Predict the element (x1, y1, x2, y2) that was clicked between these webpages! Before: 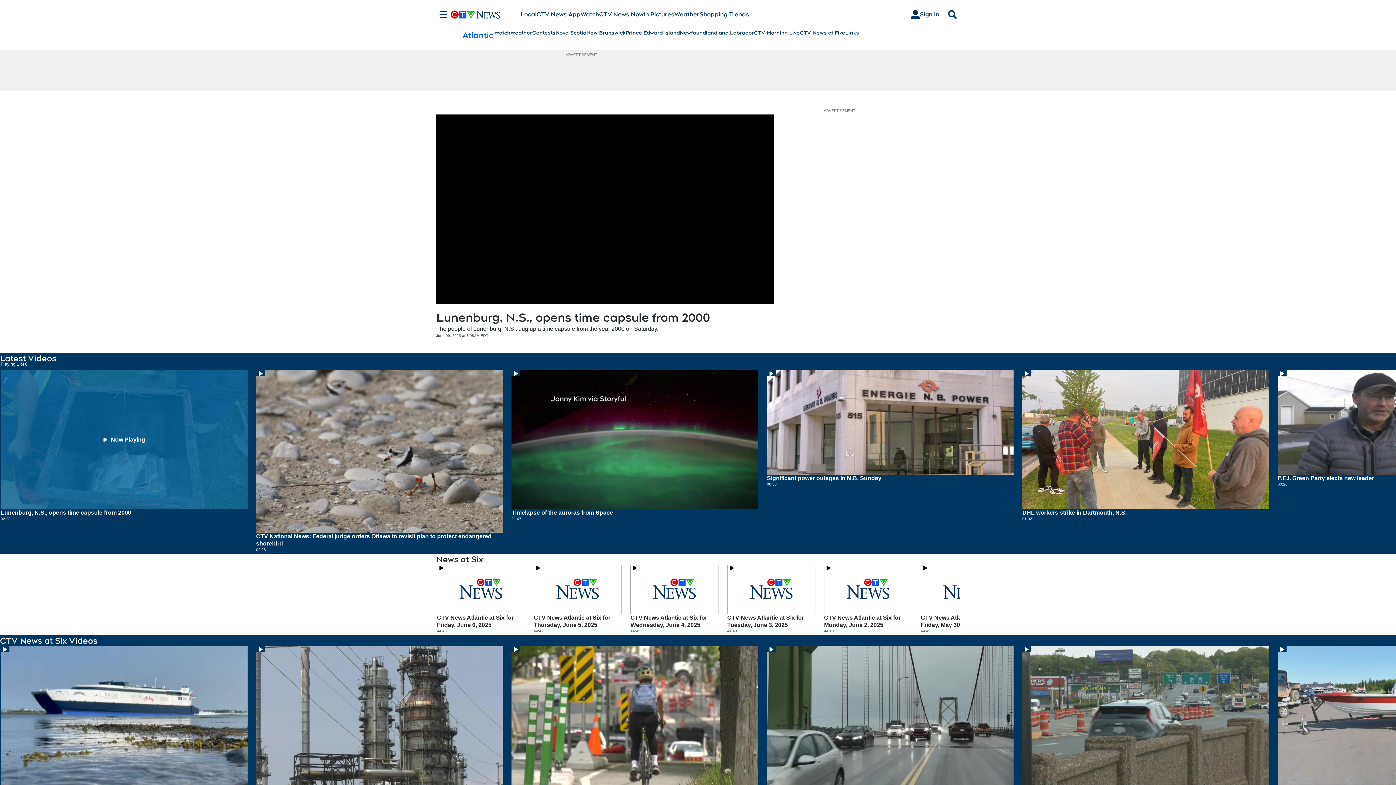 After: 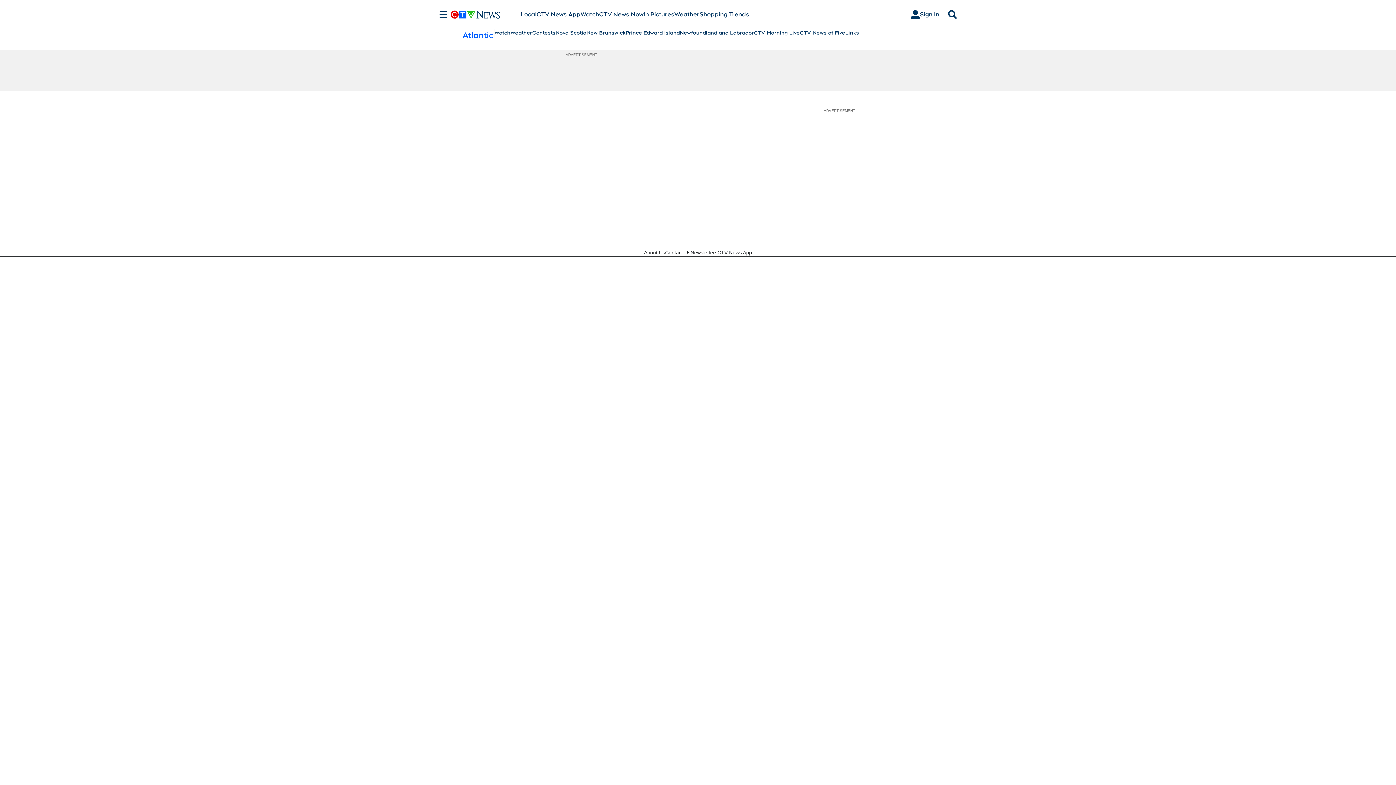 Action: bbox: (494, 29, 510, 36) label: Watch